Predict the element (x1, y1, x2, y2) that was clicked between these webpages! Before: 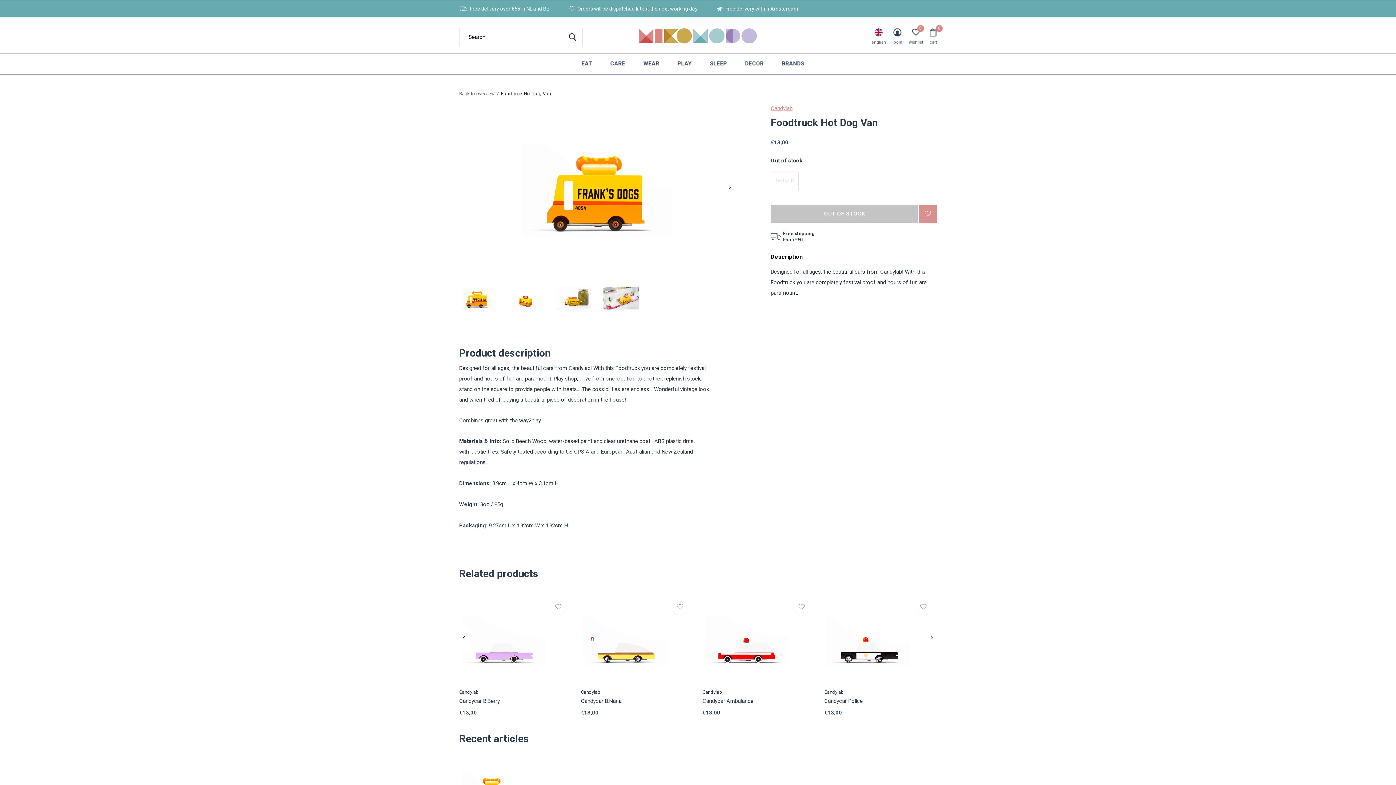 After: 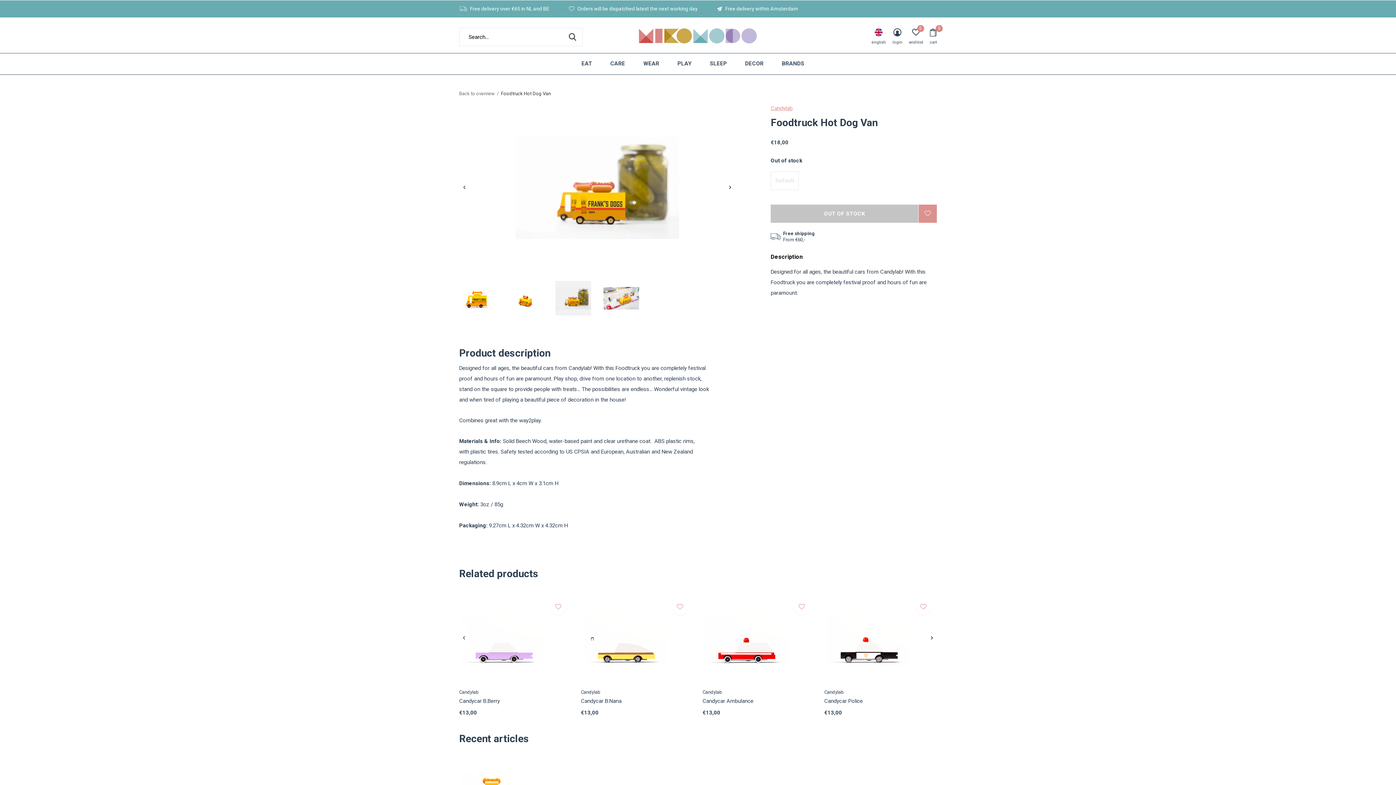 Action: bbox: (555, 281, 591, 315)